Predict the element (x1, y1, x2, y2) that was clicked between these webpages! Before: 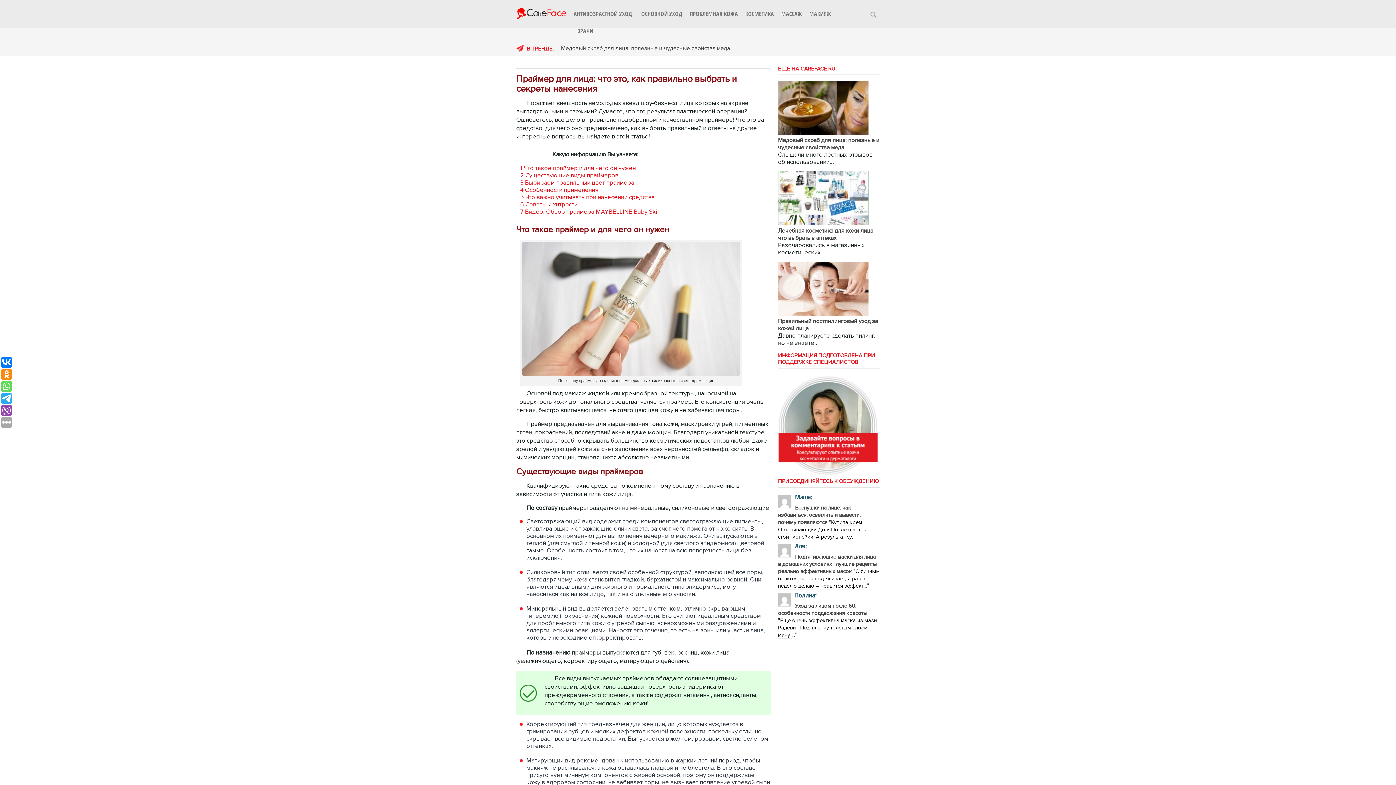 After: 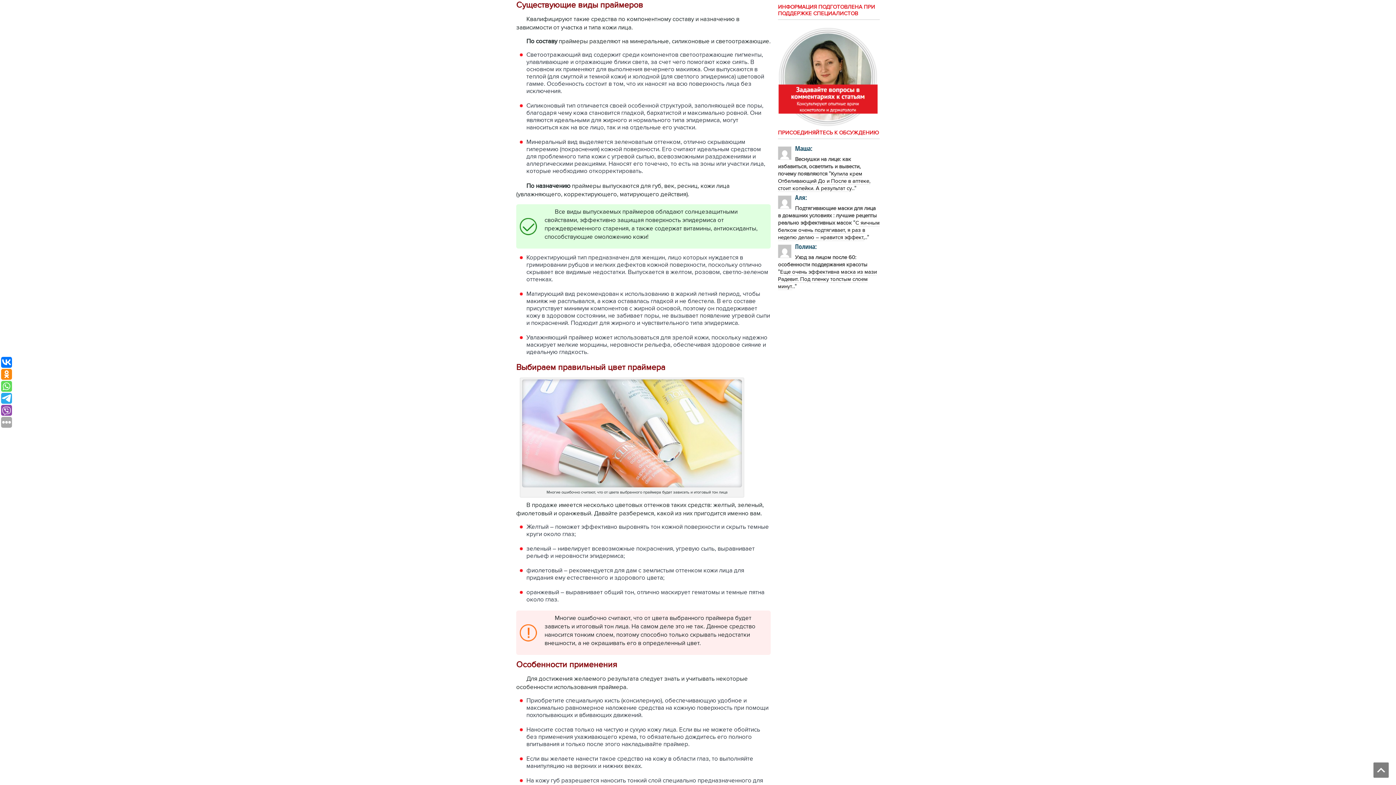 Action: bbox: (520, 172, 618, 179) label: 2 Существующие виды праймеров